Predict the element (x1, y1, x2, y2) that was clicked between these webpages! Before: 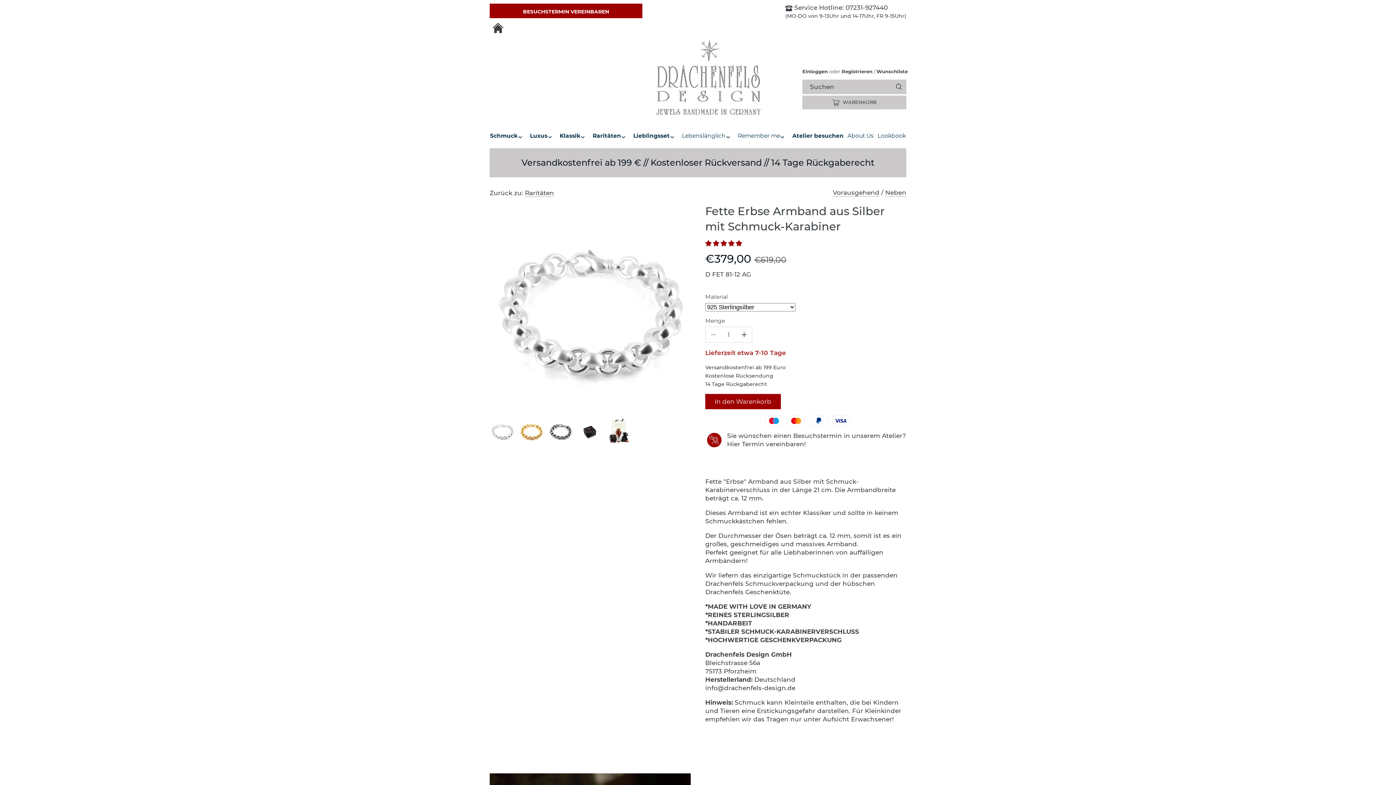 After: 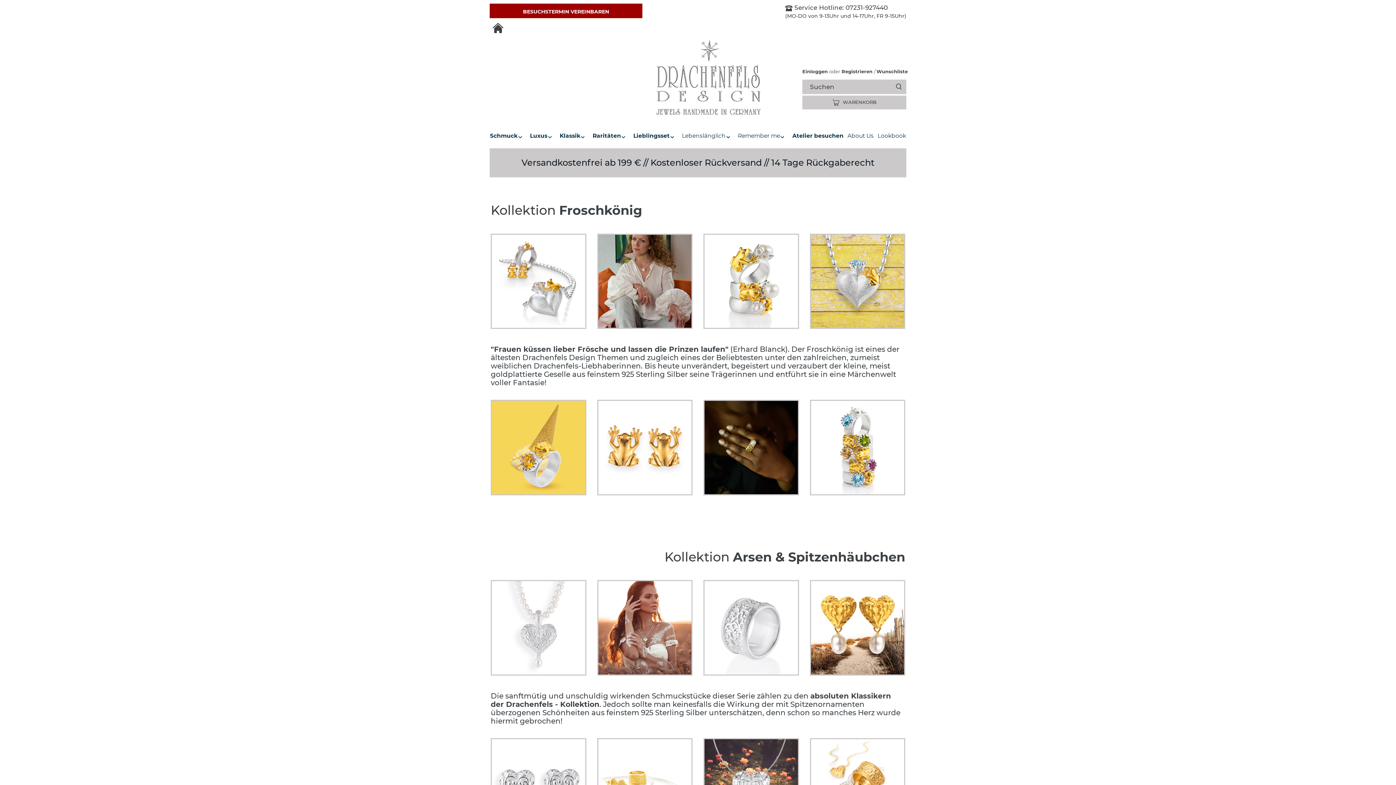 Action: bbox: (877, 131, 906, 142) label: Lookbook